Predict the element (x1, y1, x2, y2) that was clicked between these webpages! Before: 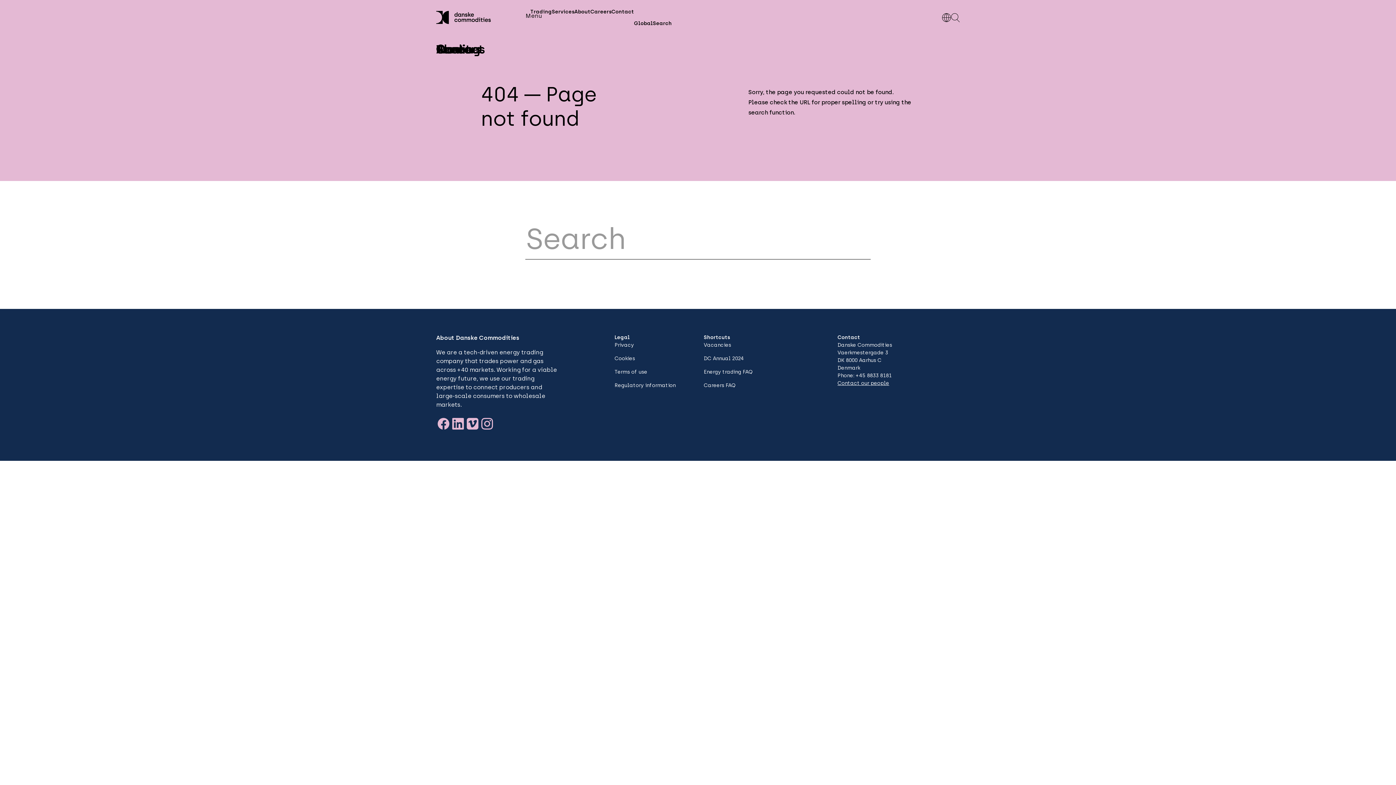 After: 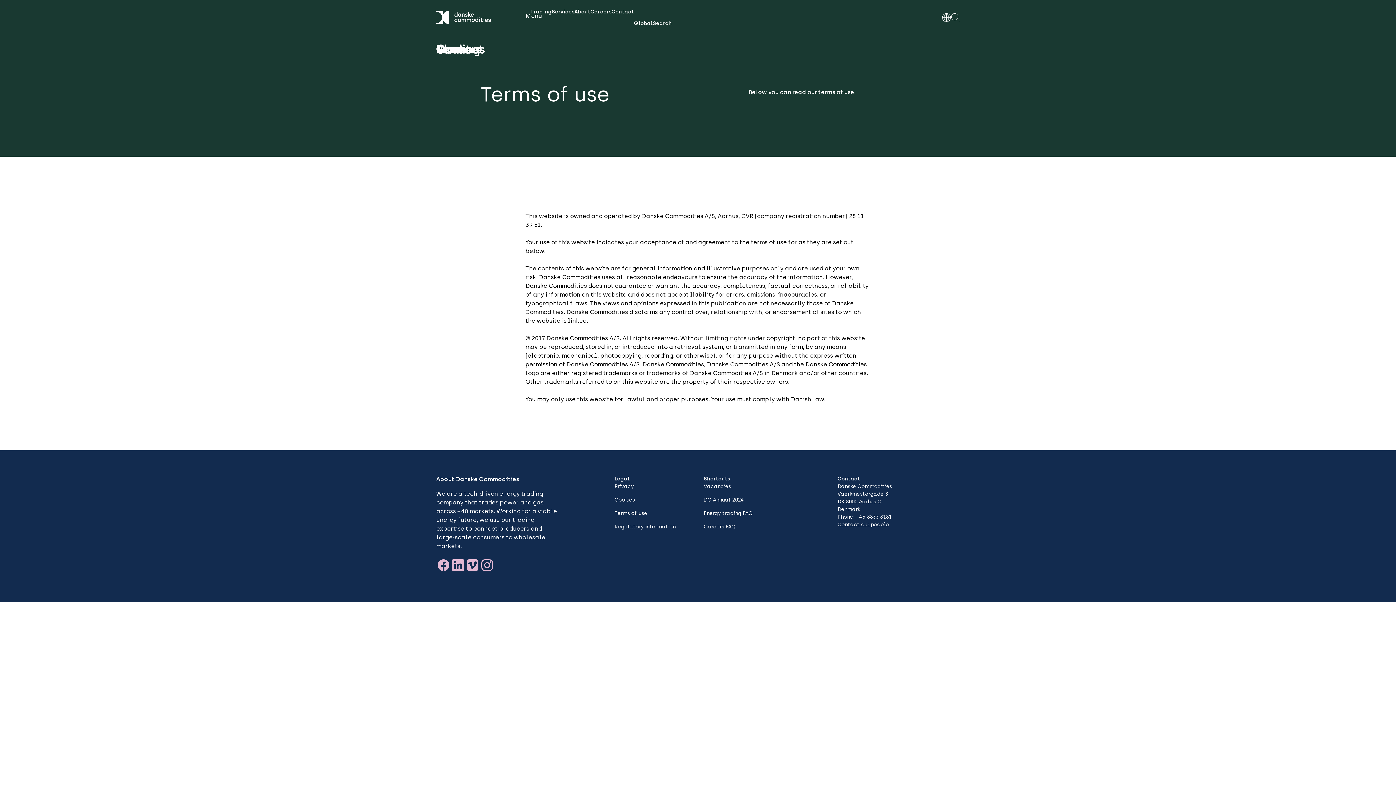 Action: bbox: (614, 369, 647, 375) label: Terms of use